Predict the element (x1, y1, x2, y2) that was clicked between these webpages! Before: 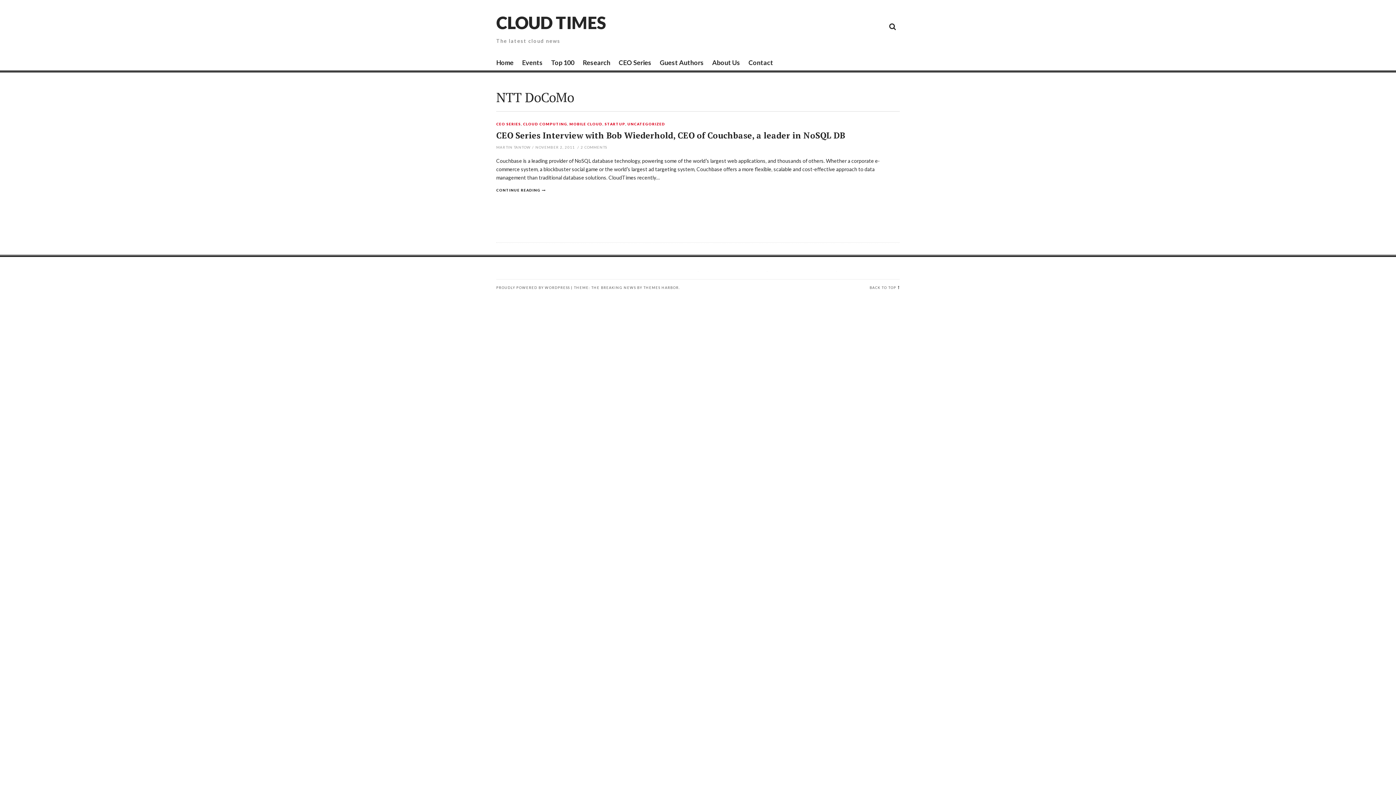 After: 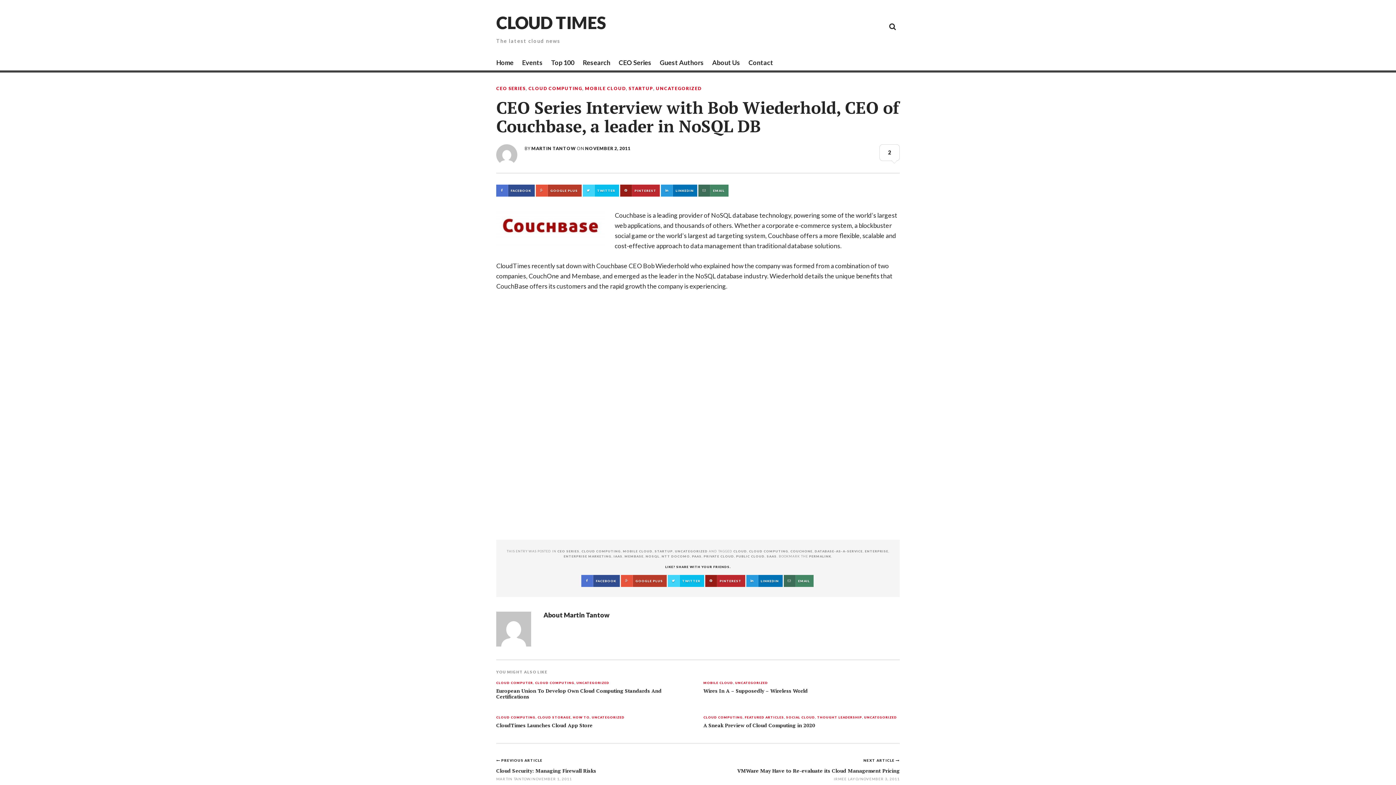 Action: label: CONTINUE READING bbox: (496, 188, 546, 192)